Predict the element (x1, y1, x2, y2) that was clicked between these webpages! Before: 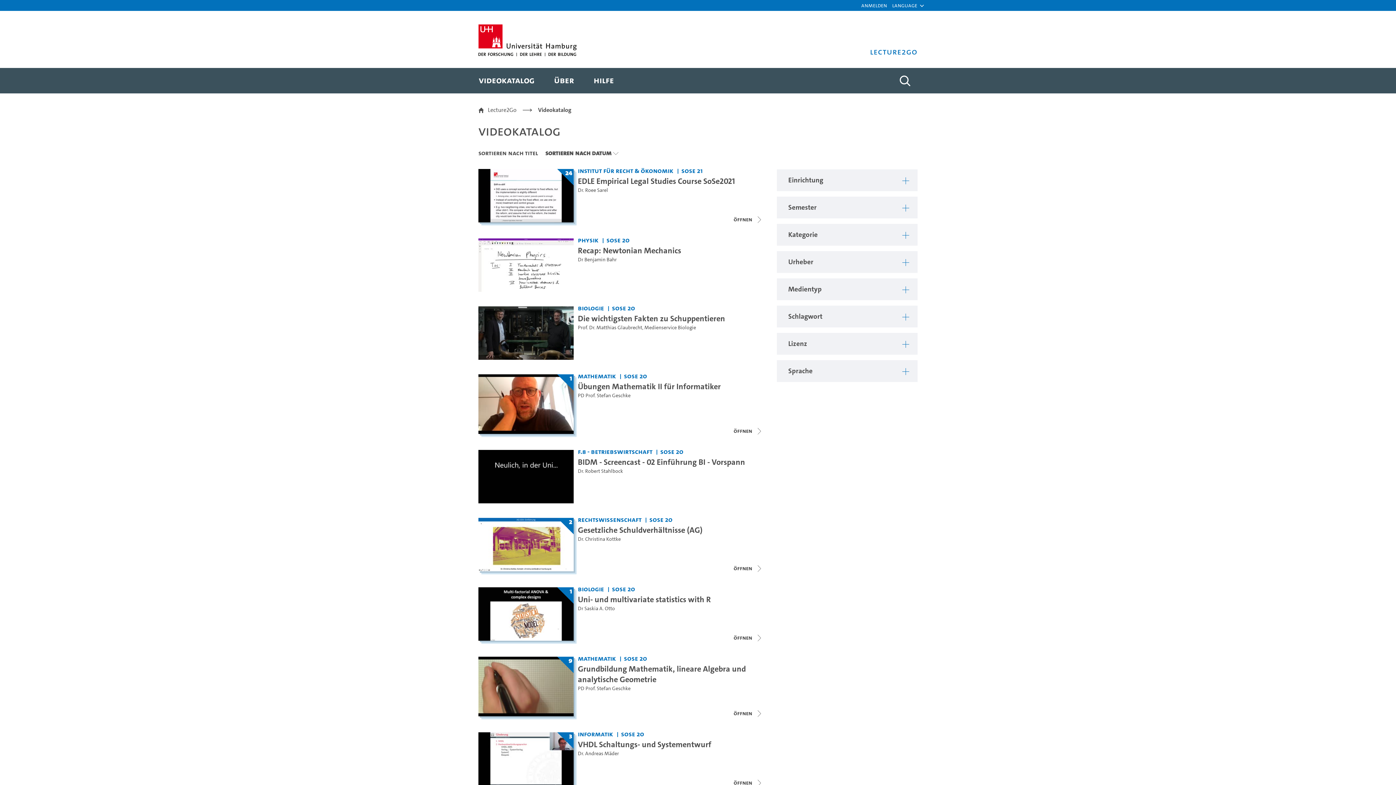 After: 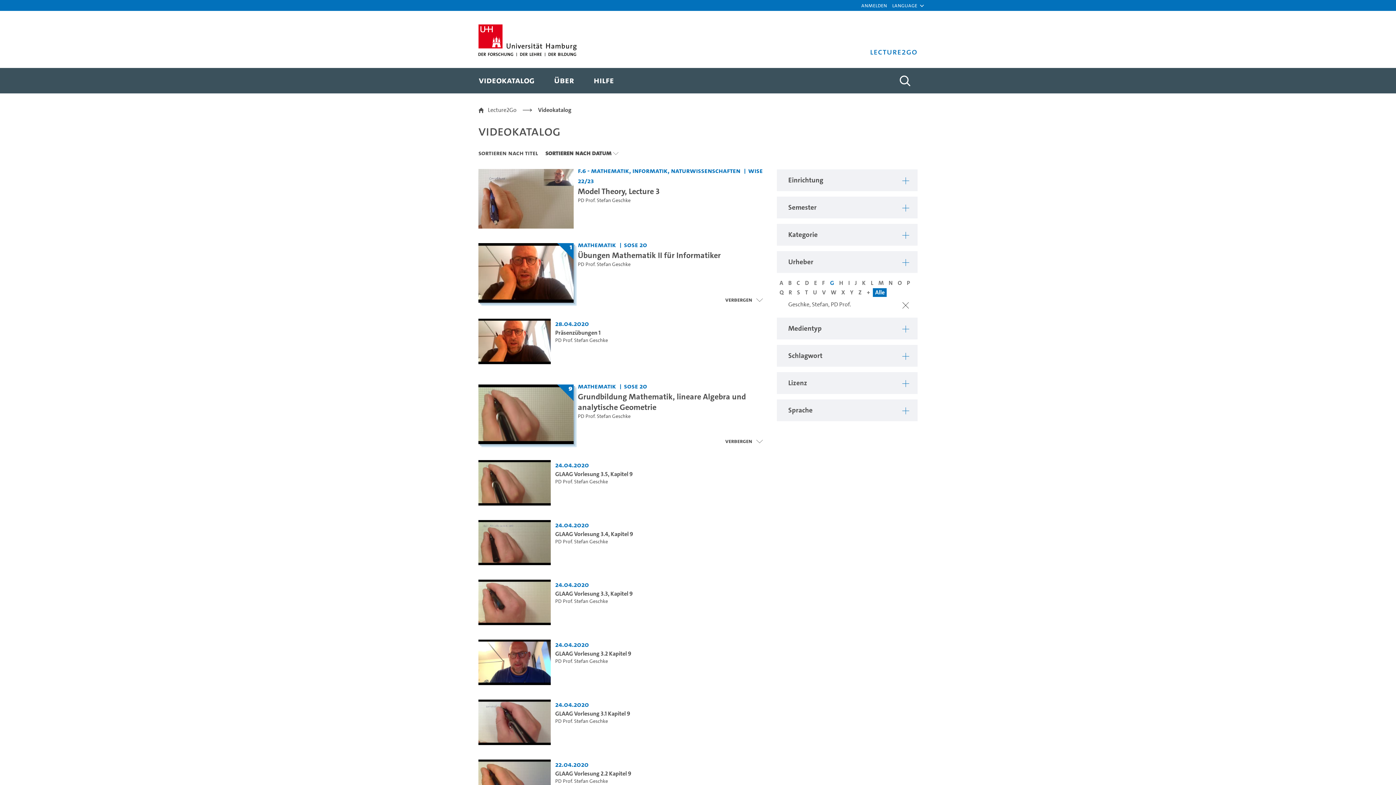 Action: label: PD Prof. Stefan Geschke bbox: (578, 392, 630, 399)